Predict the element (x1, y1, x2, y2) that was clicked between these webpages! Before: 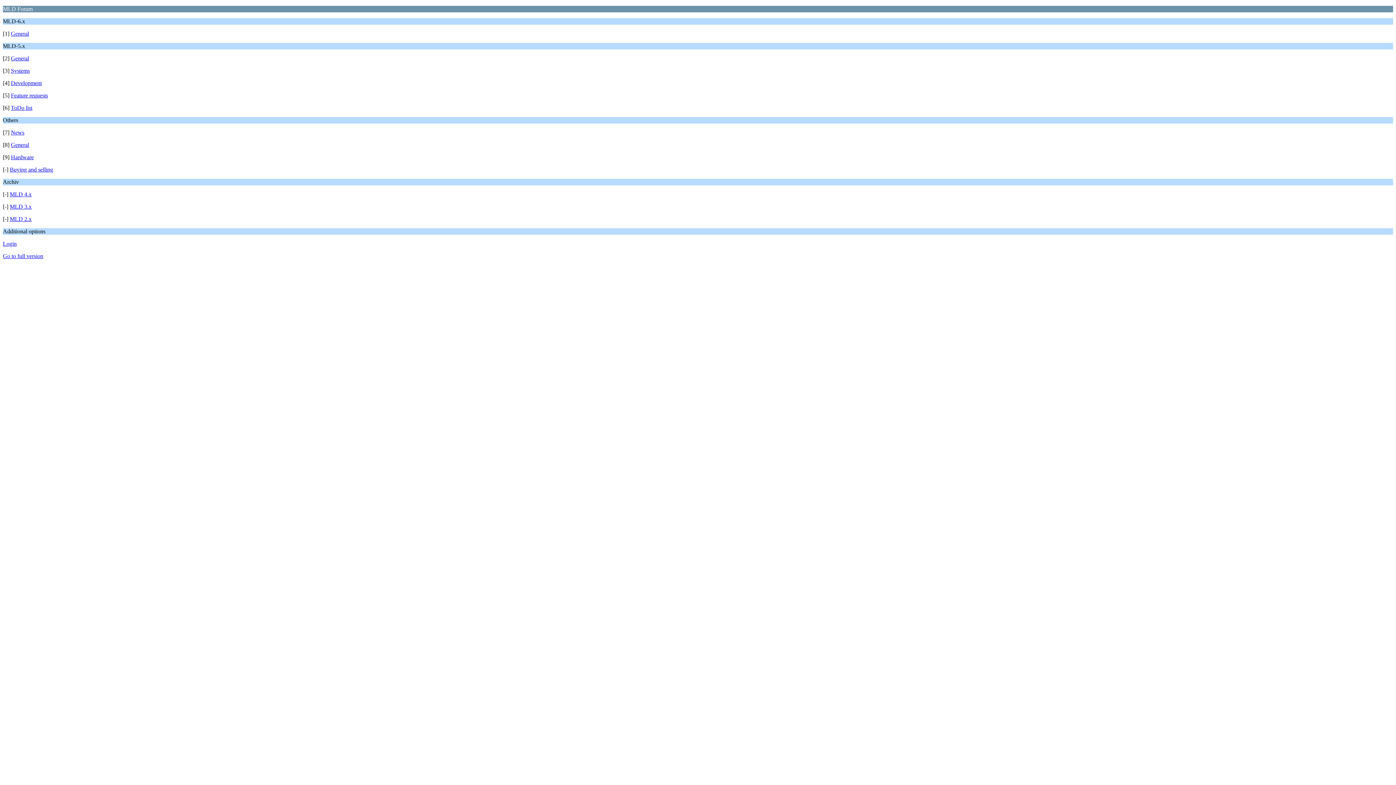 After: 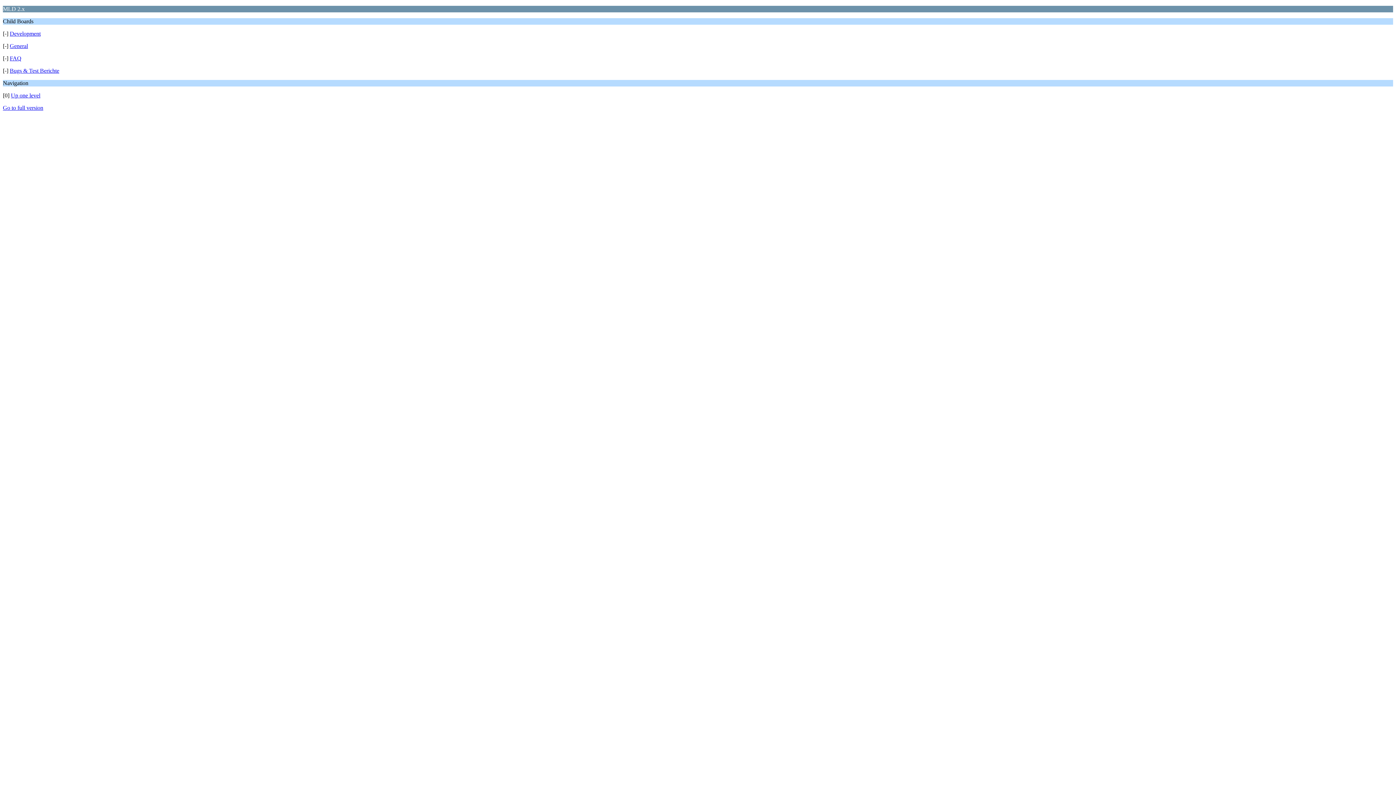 Action: label: MLD 2.x bbox: (9, 216, 31, 222)